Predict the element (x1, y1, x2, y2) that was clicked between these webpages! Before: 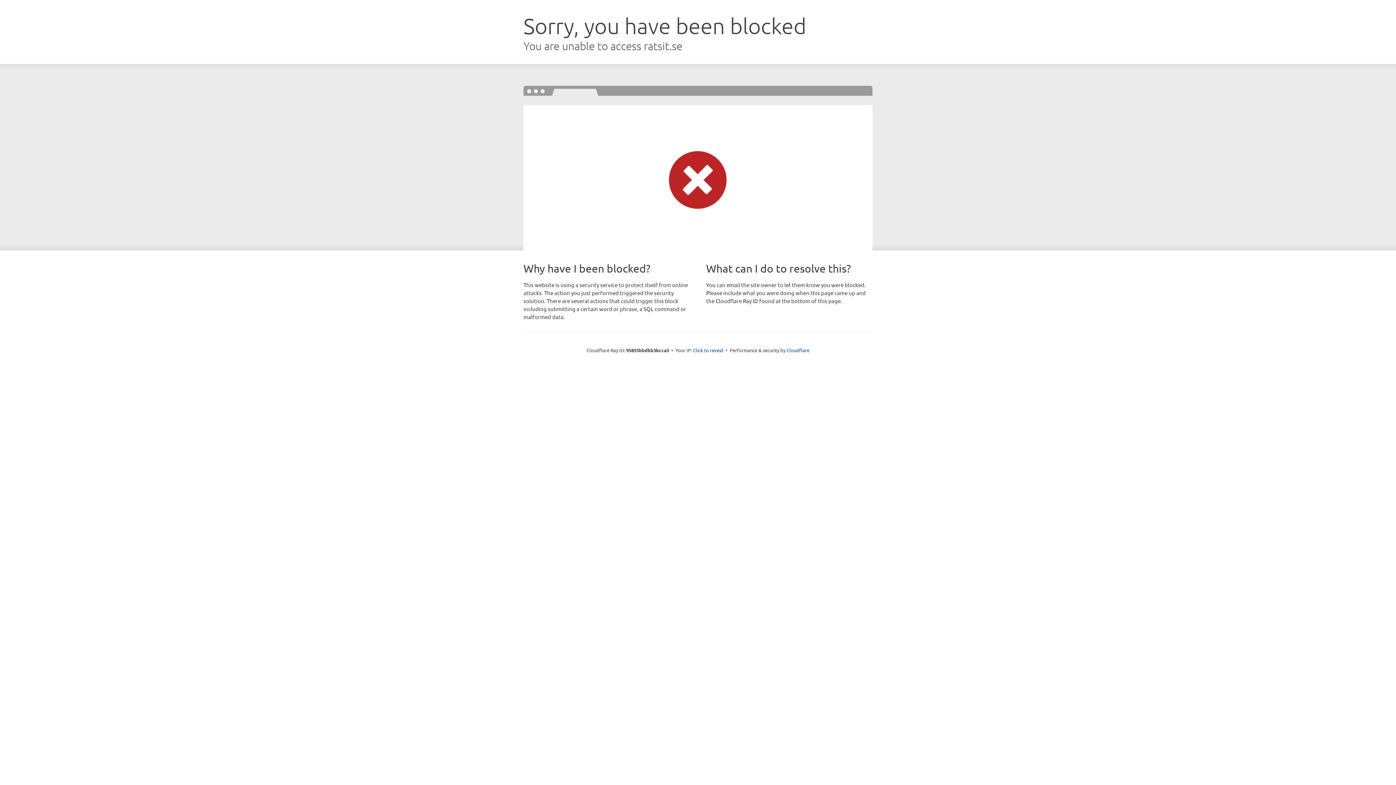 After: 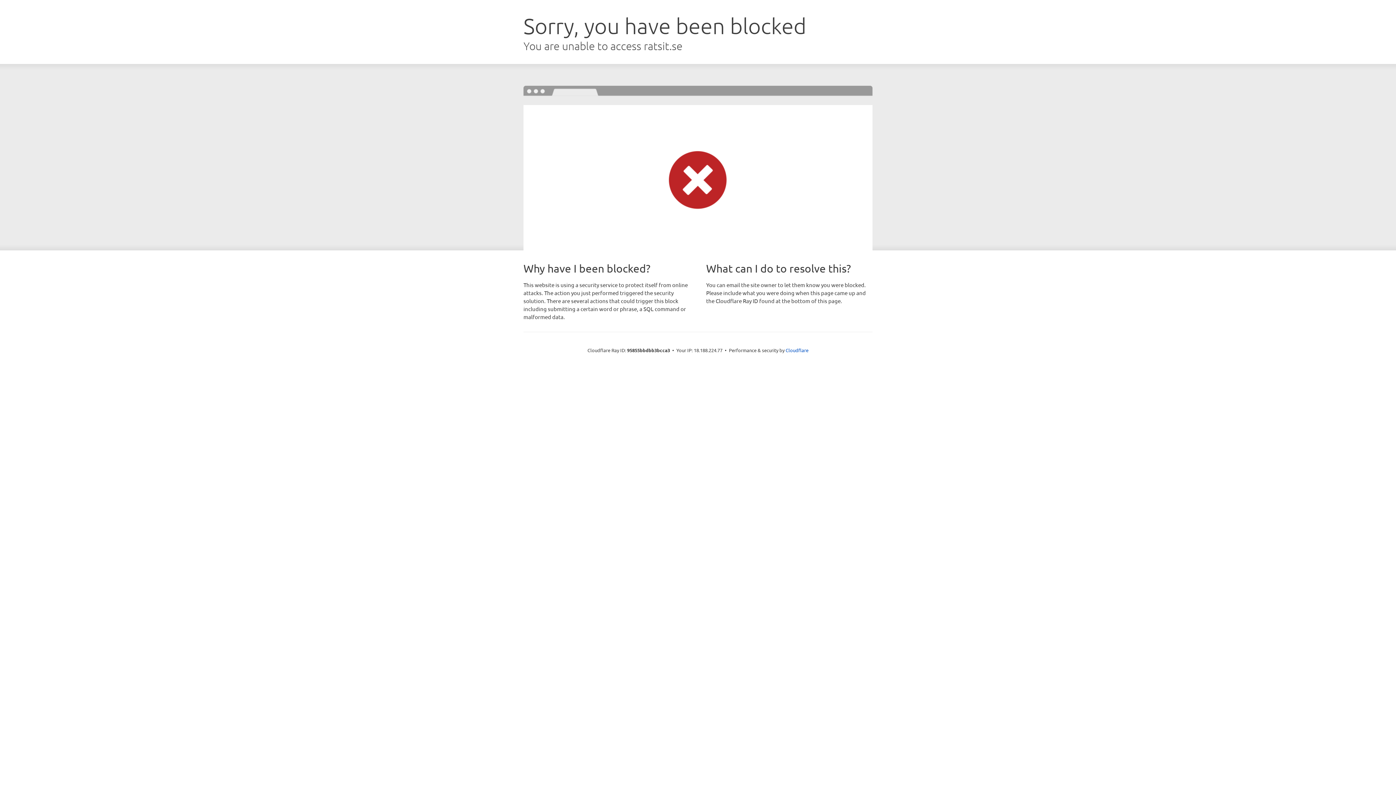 Action: bbox: (693, 346, 723, 353) label: Click to reveal